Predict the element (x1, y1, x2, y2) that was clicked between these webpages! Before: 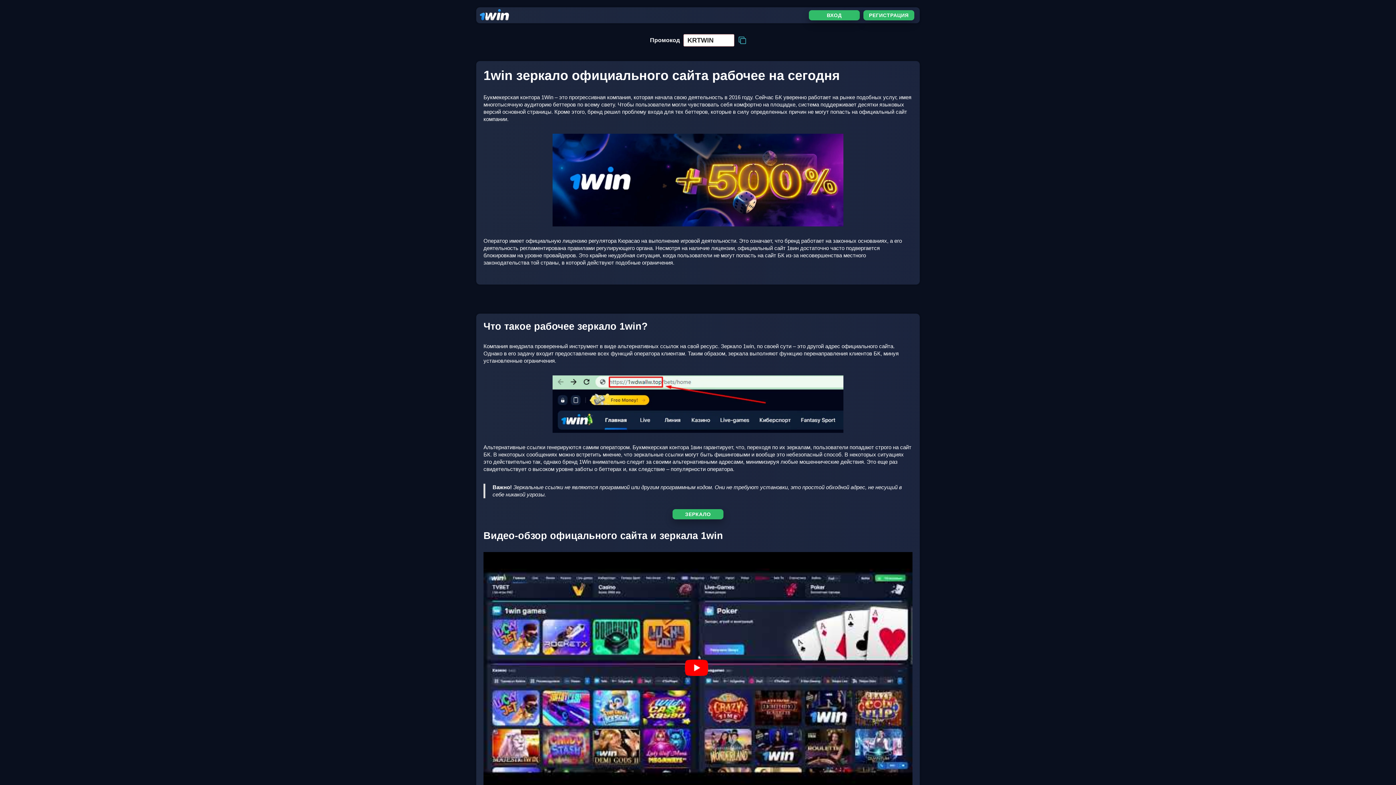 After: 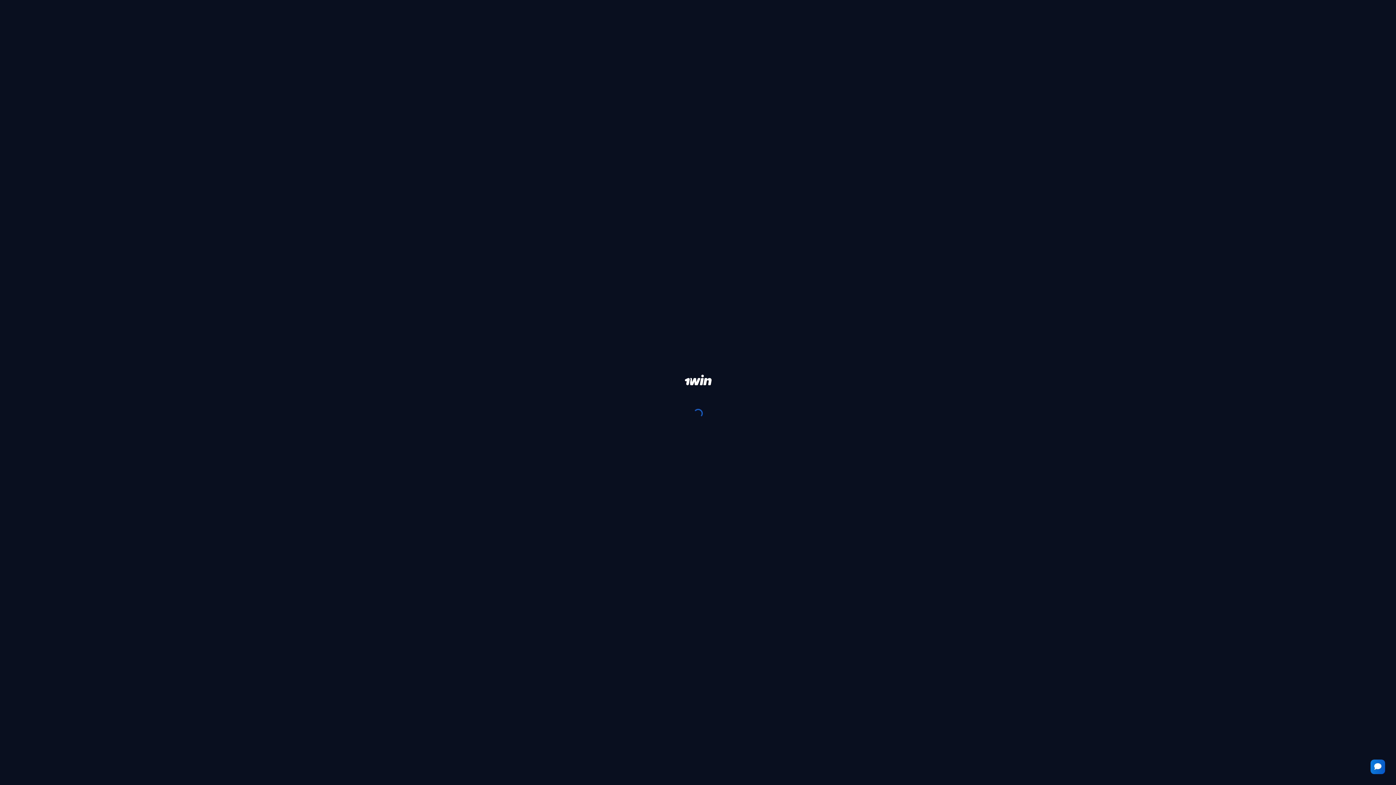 Action: bbox: (809, 10, 860, 20) label: ВХОД